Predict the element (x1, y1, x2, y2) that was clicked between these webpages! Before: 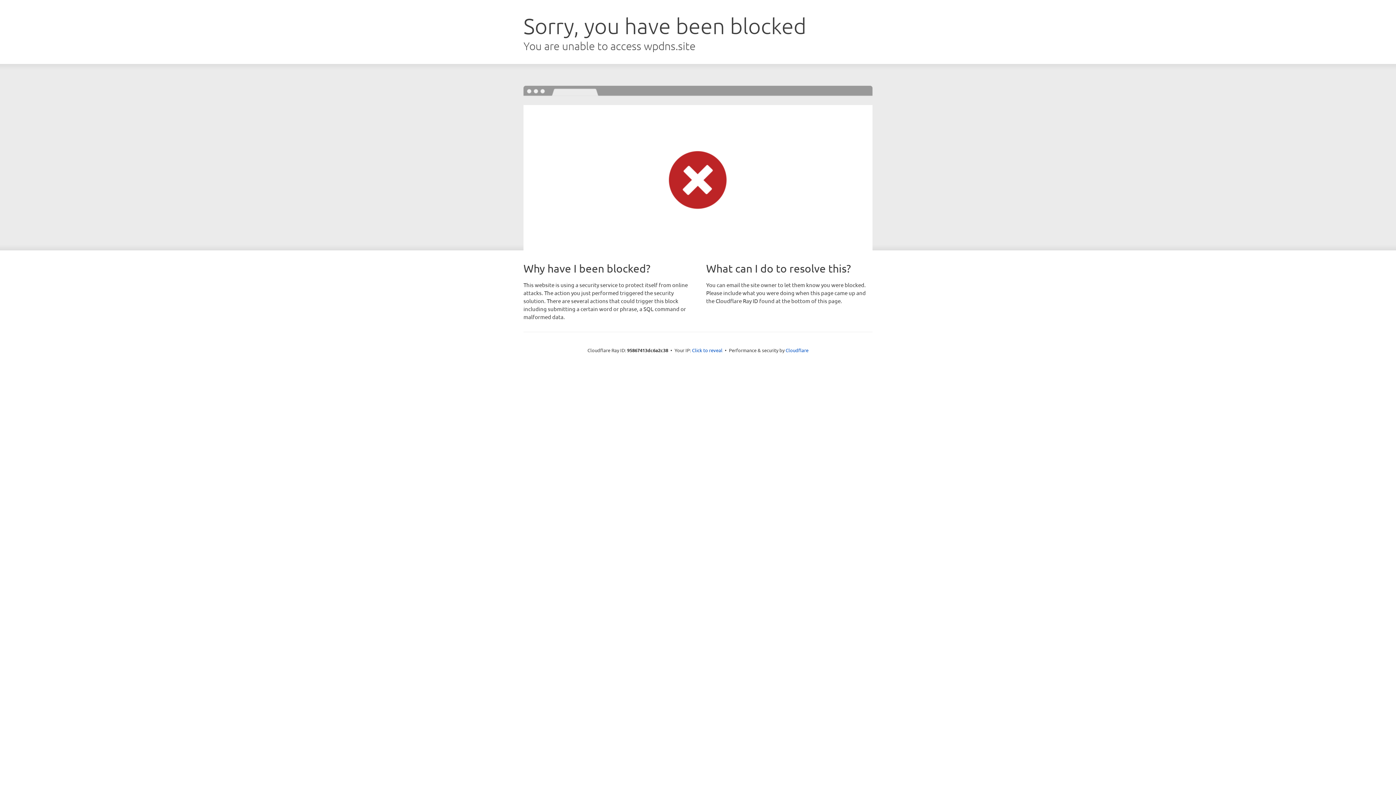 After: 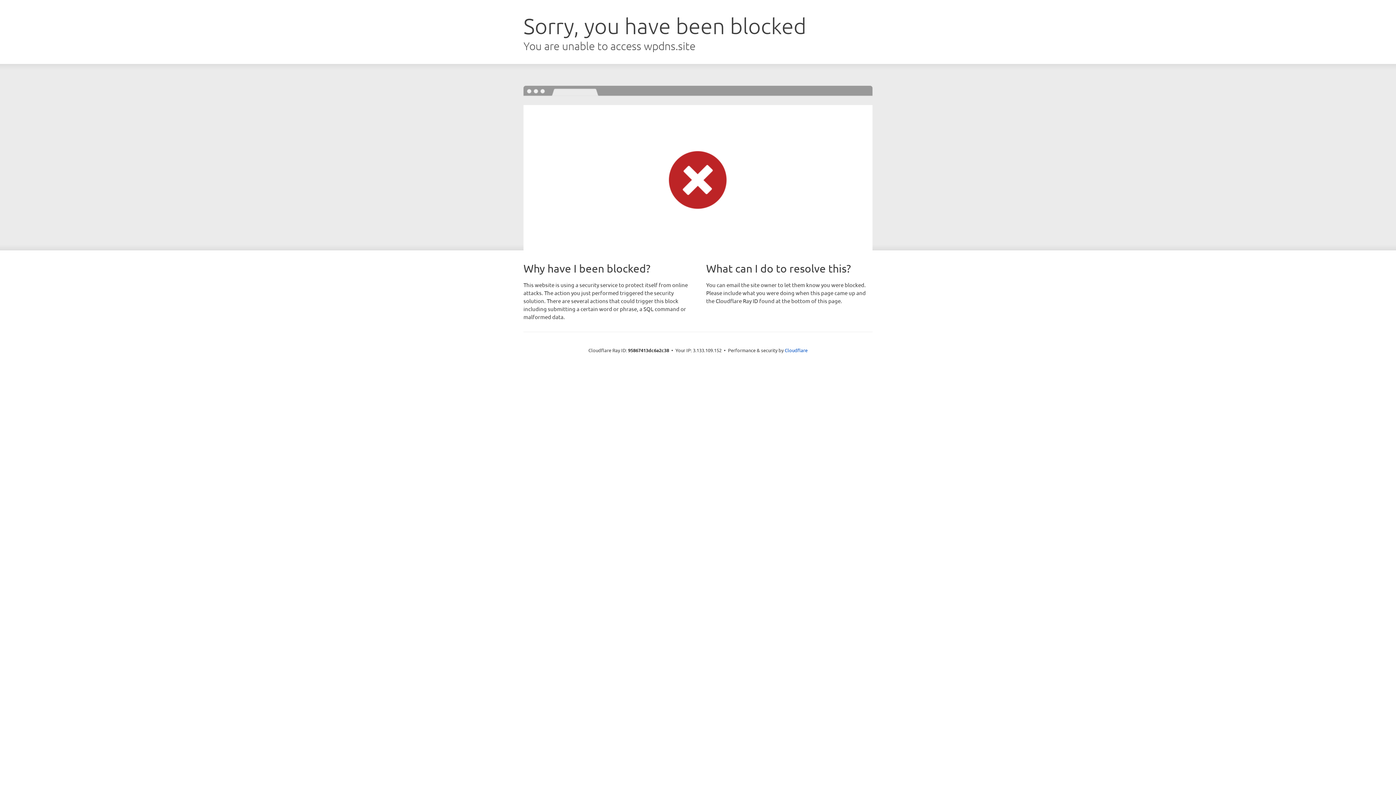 Action: bbox: (692, 346, 722, 353) label: Click to reveal